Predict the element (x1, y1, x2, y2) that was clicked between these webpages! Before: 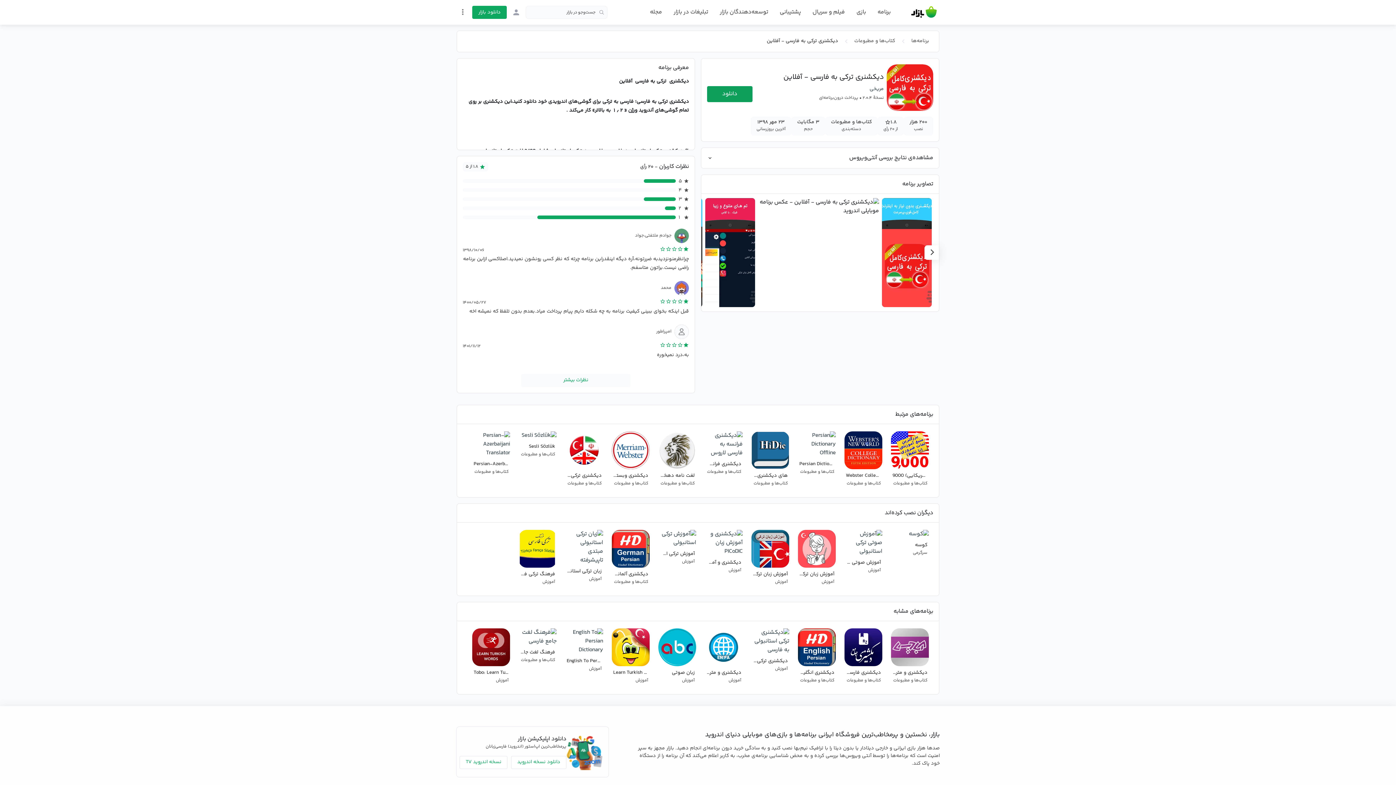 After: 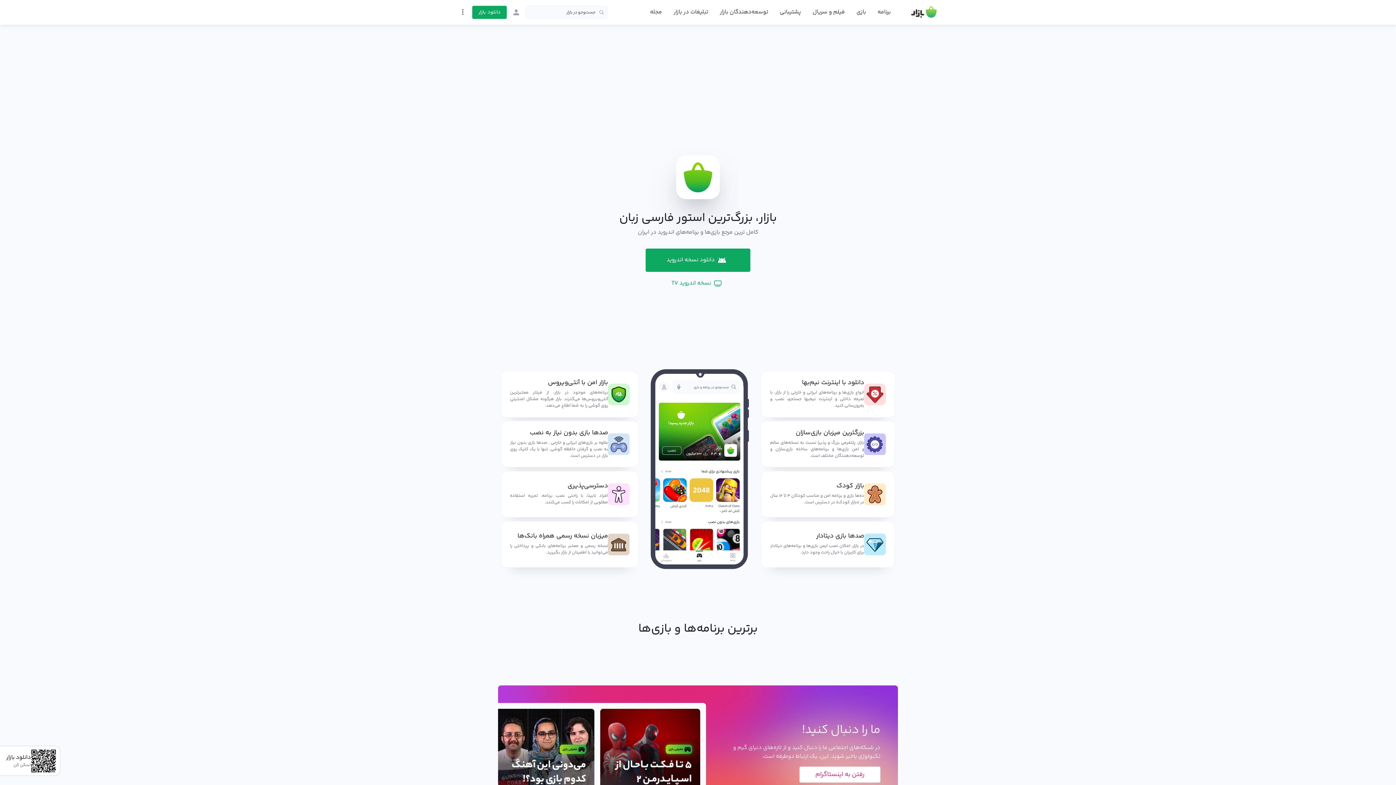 Action: bbox: (908, 4, 940, 20)